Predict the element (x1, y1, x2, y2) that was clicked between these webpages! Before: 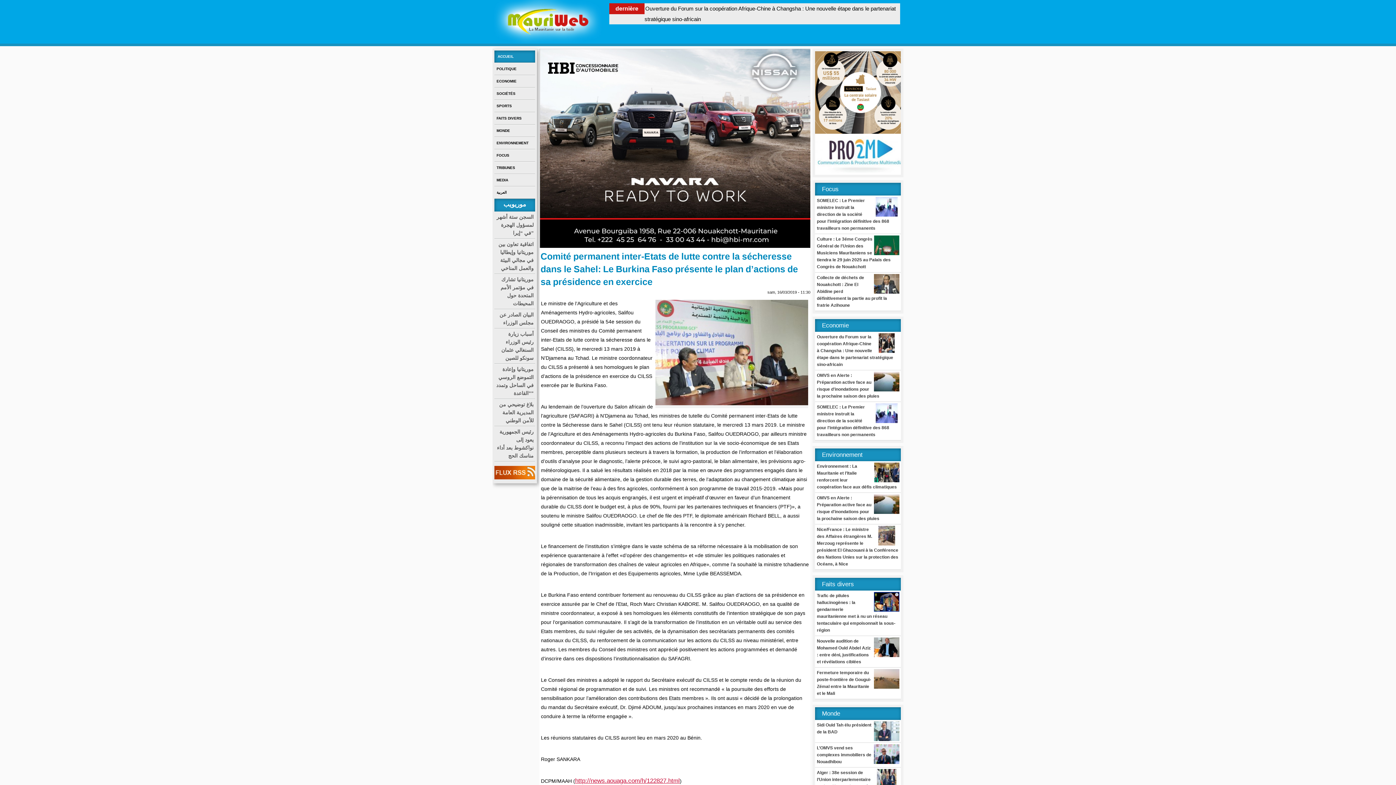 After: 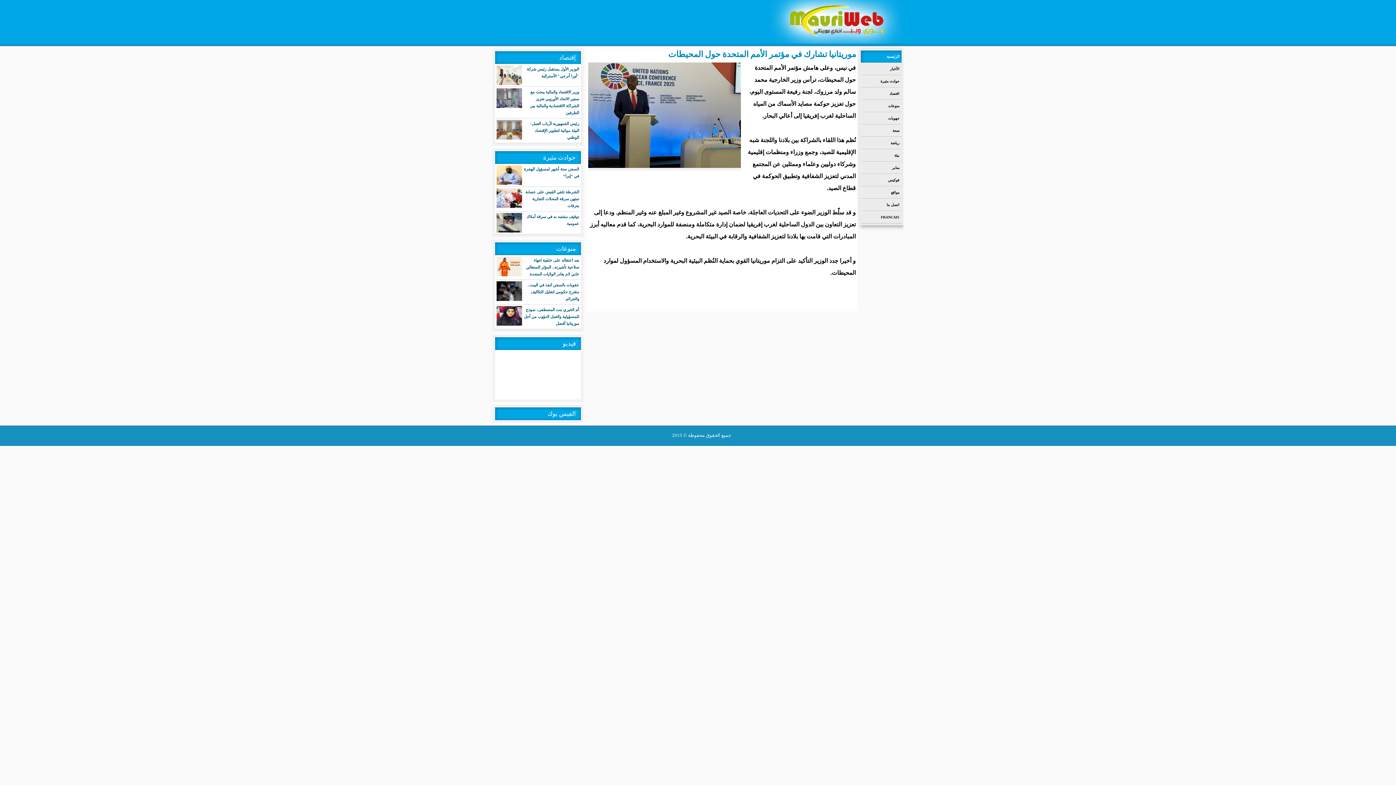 Action: bbox: (494, 274, 535, 309) label: موريتانيا تشارك في مؤتمر الأمم المتحدة حول المحيطات